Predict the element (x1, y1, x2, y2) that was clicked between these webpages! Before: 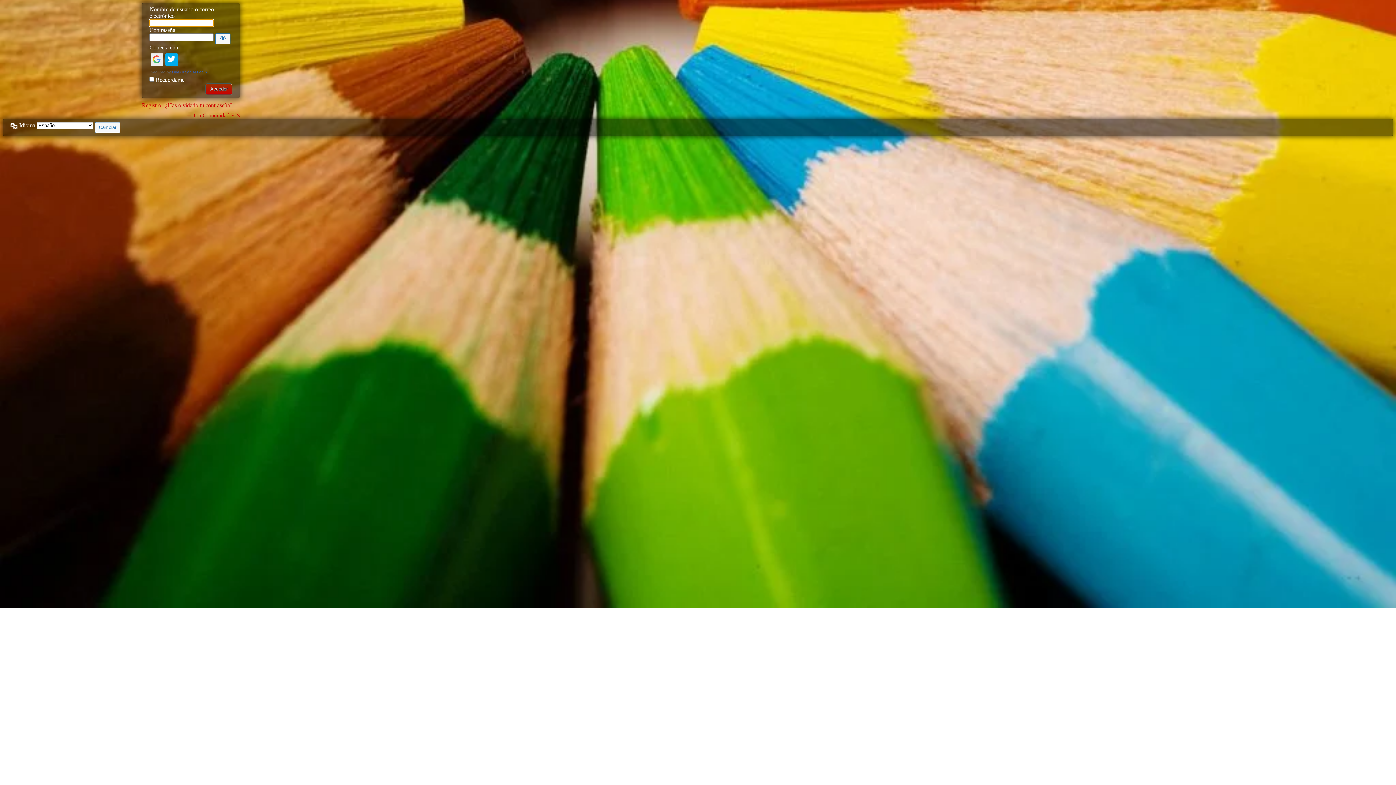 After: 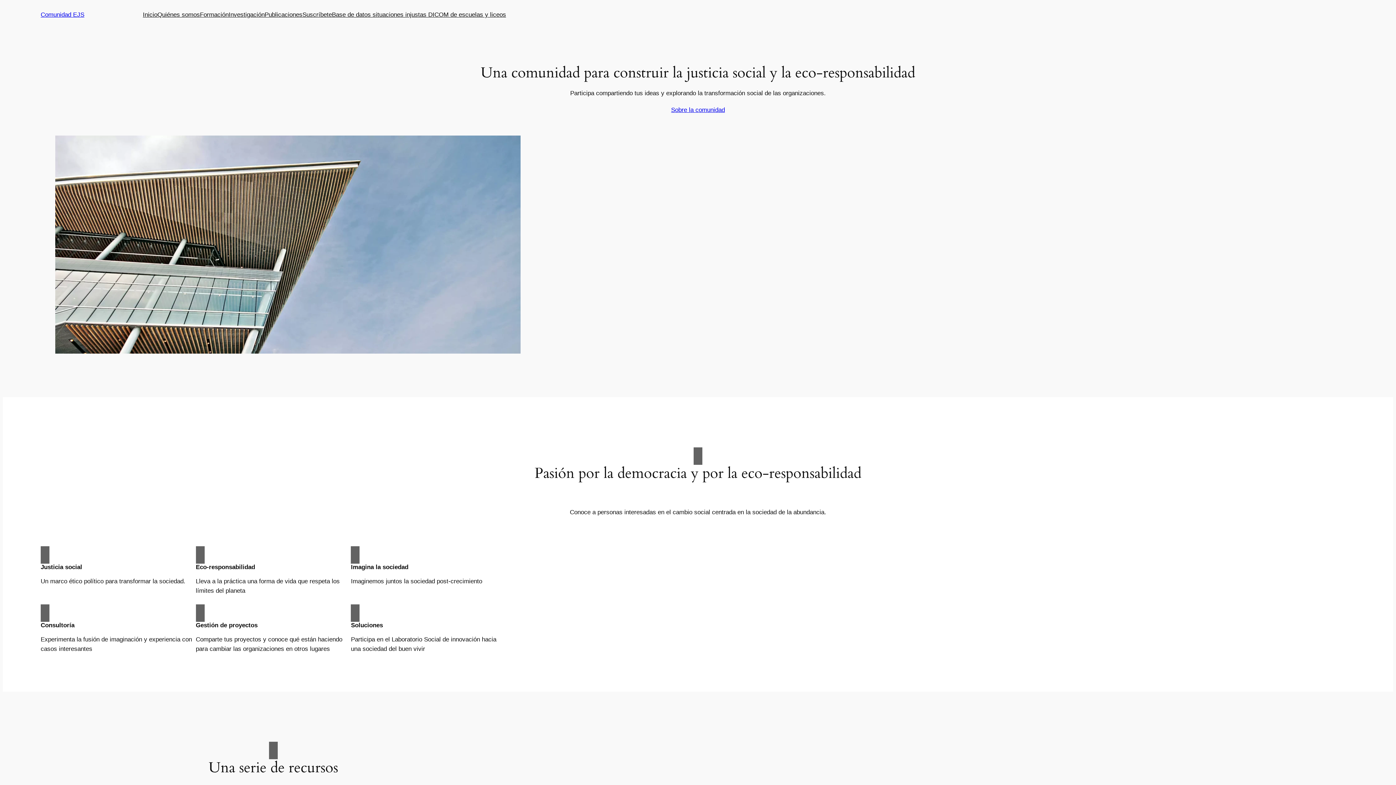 Action: label: ← Ir a Comunidad EJS bbox: (186, 112, 240, 118)